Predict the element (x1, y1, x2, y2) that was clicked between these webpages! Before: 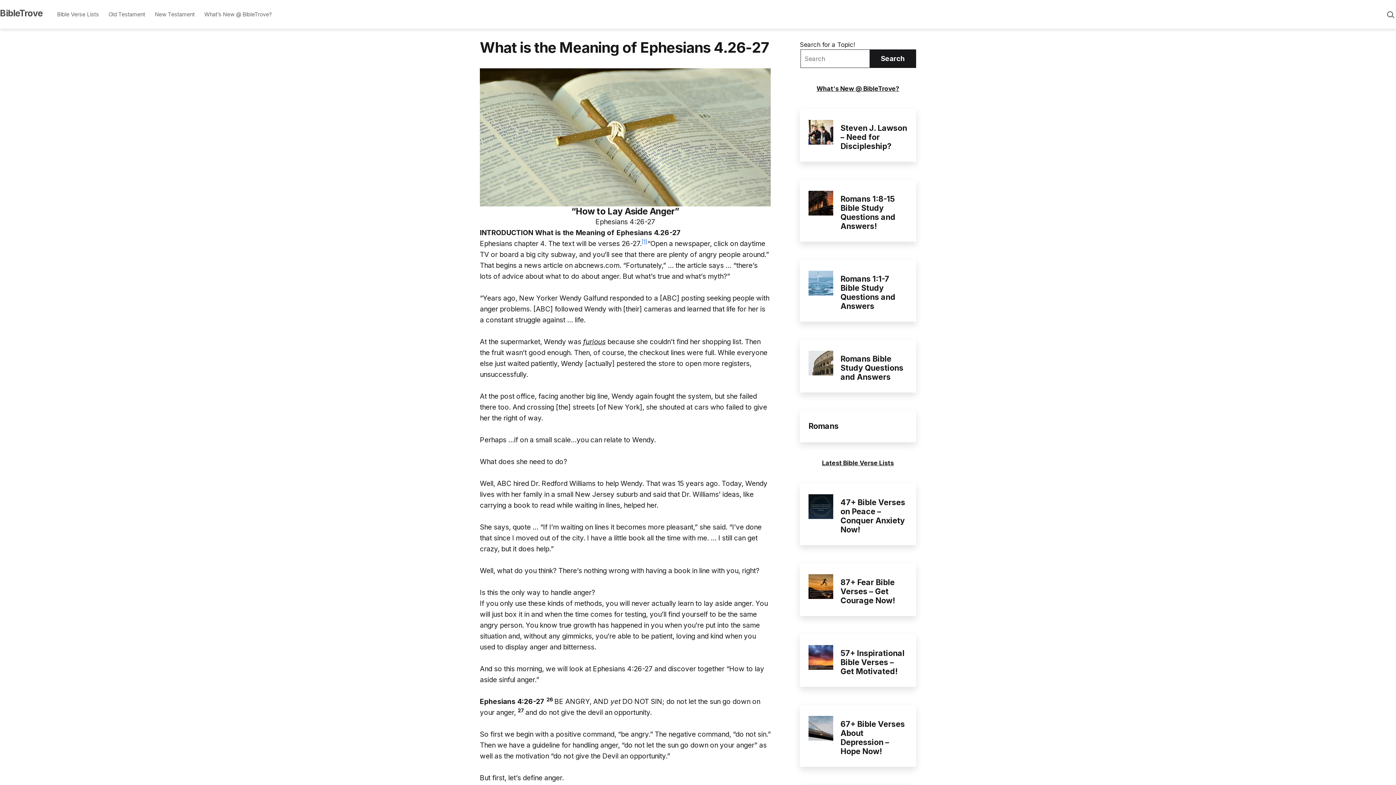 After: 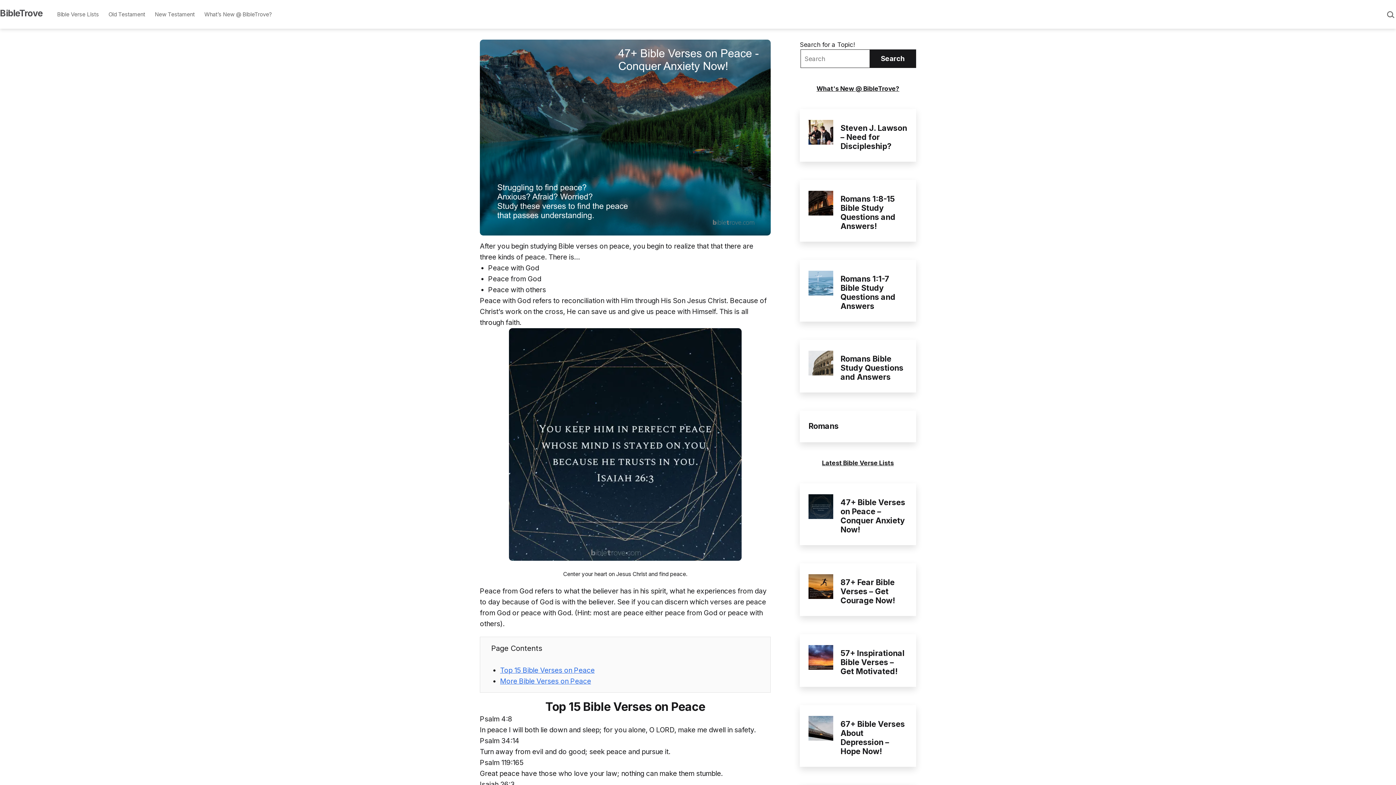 Action: bbox: (840, 498, 907, 534) label: 47+ Bible Verses on Peace – Conquer Anxiety Now!